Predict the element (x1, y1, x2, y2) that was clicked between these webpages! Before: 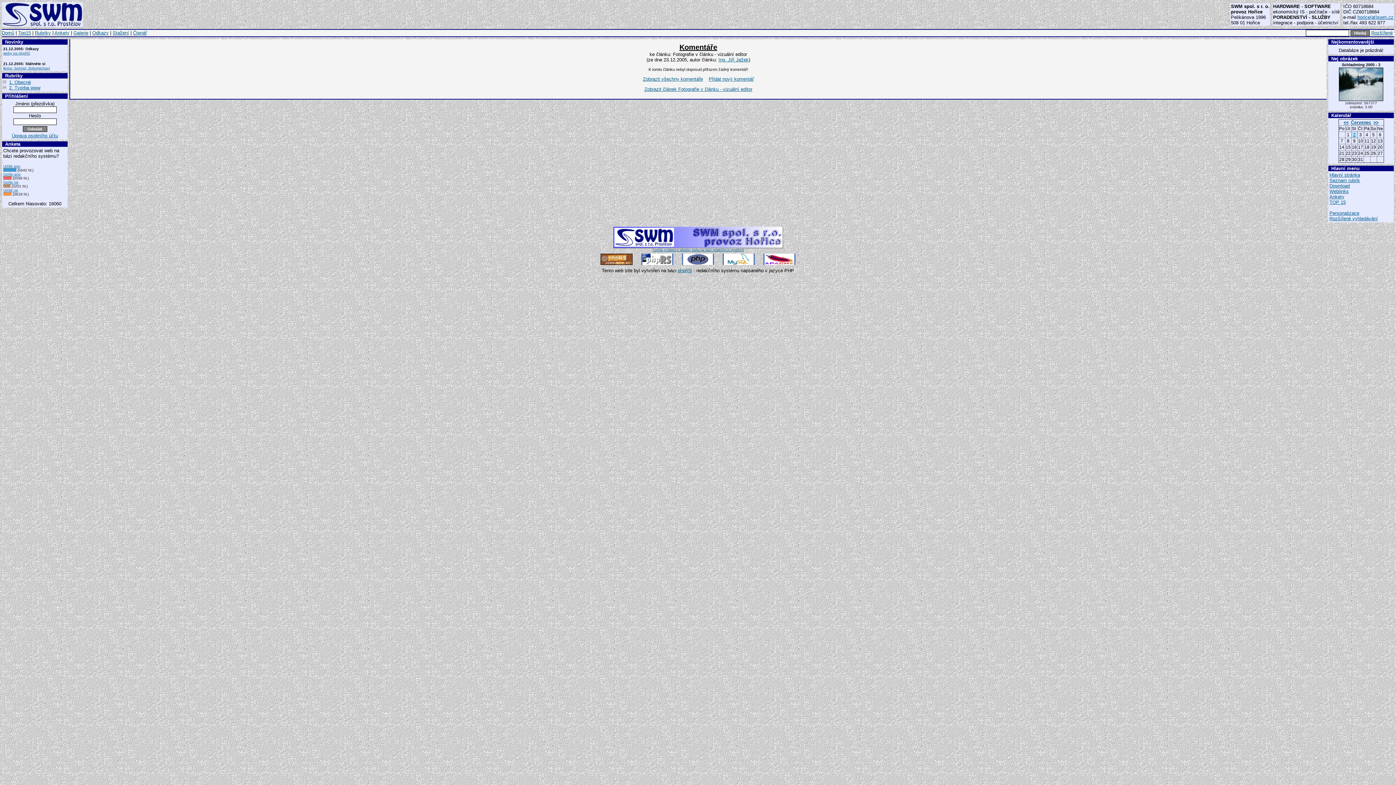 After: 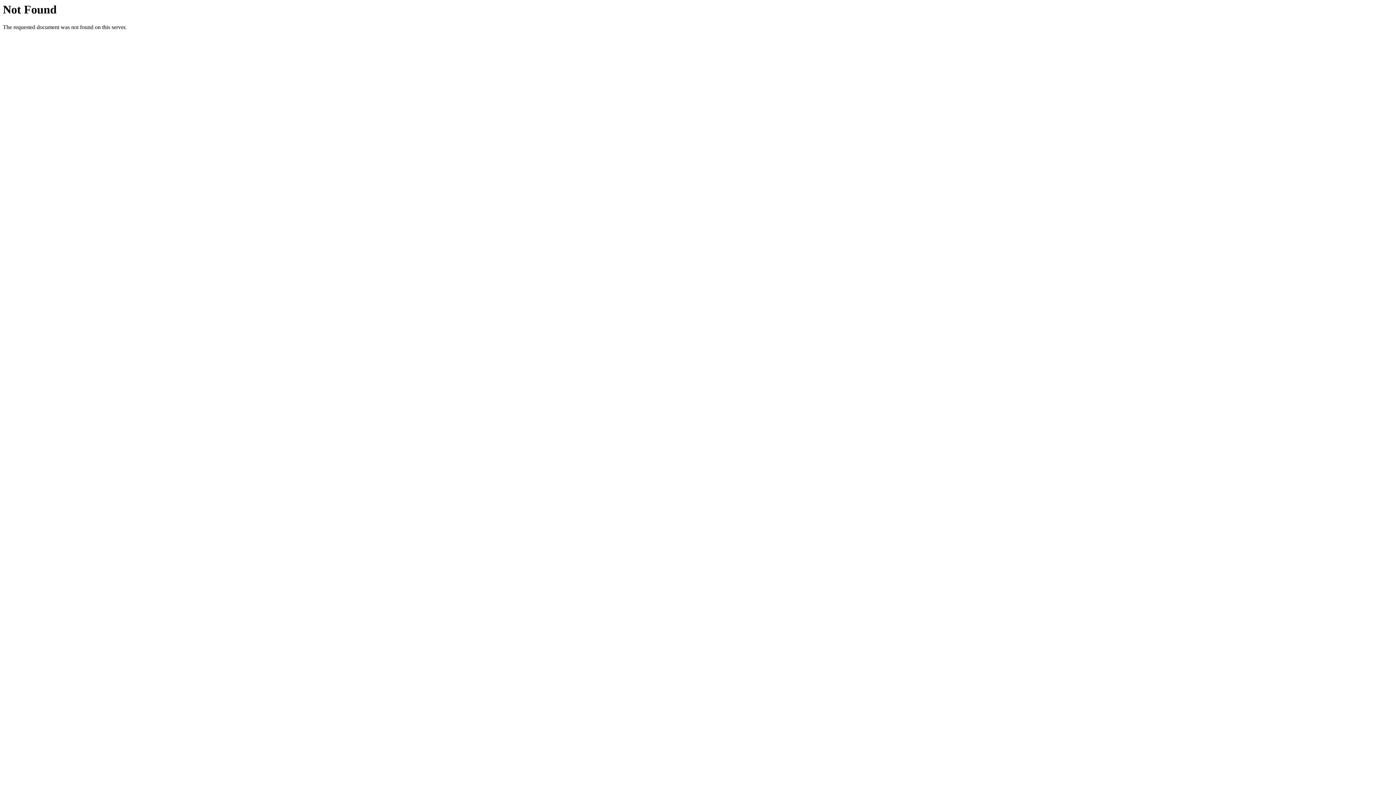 Action: bbox: (1359, 614, 1372, 619) label: tosya 